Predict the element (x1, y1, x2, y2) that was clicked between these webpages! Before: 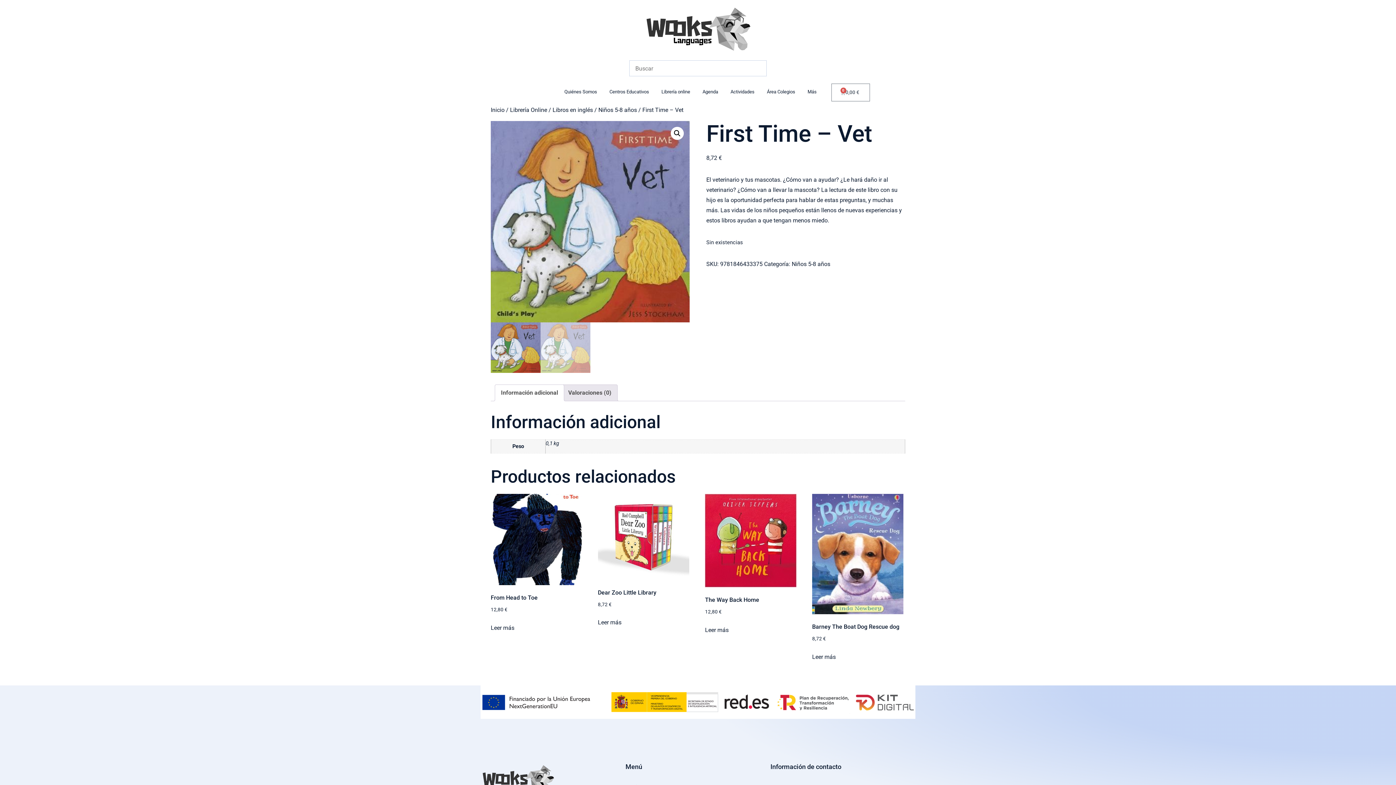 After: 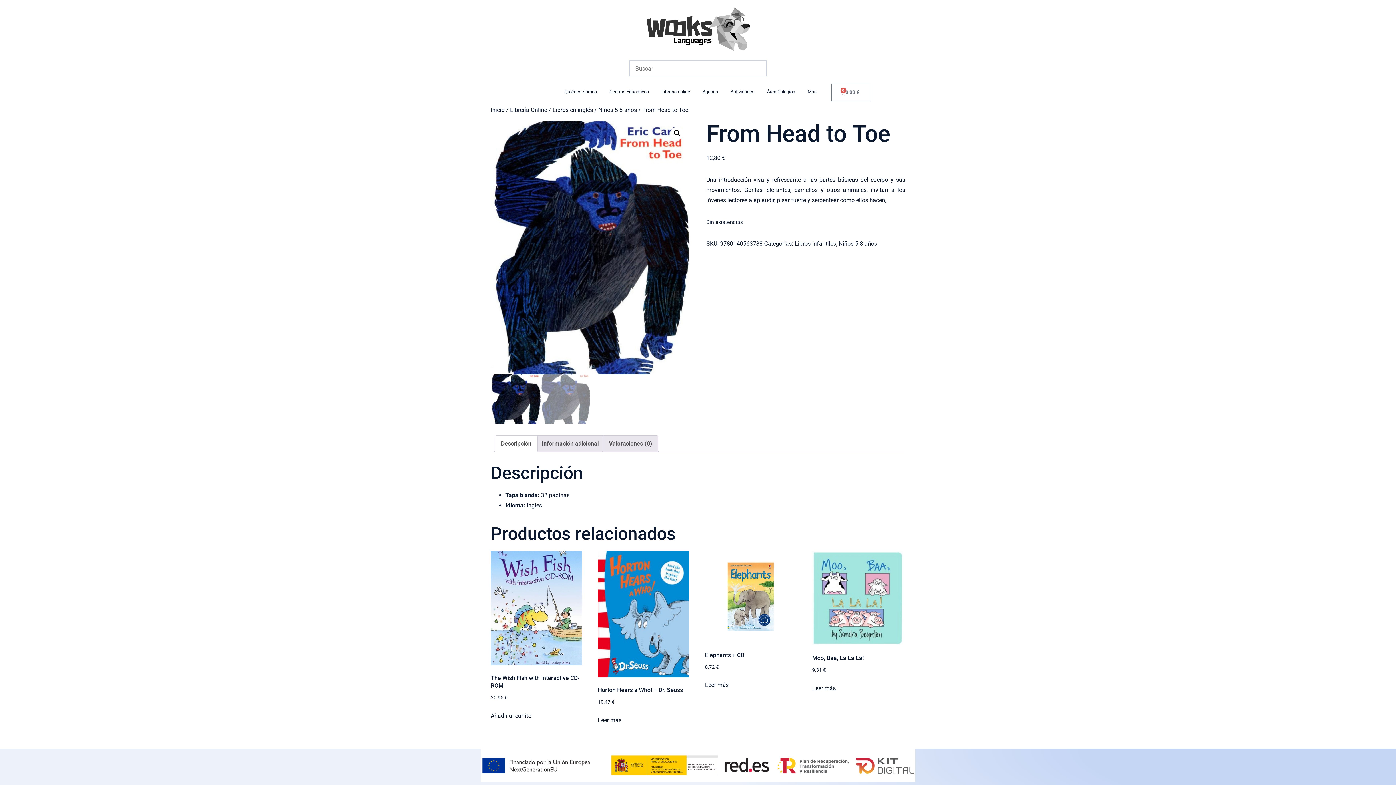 Action: bbox: (490, 494, 582, 614) label: From Head to Toe
12,80 €